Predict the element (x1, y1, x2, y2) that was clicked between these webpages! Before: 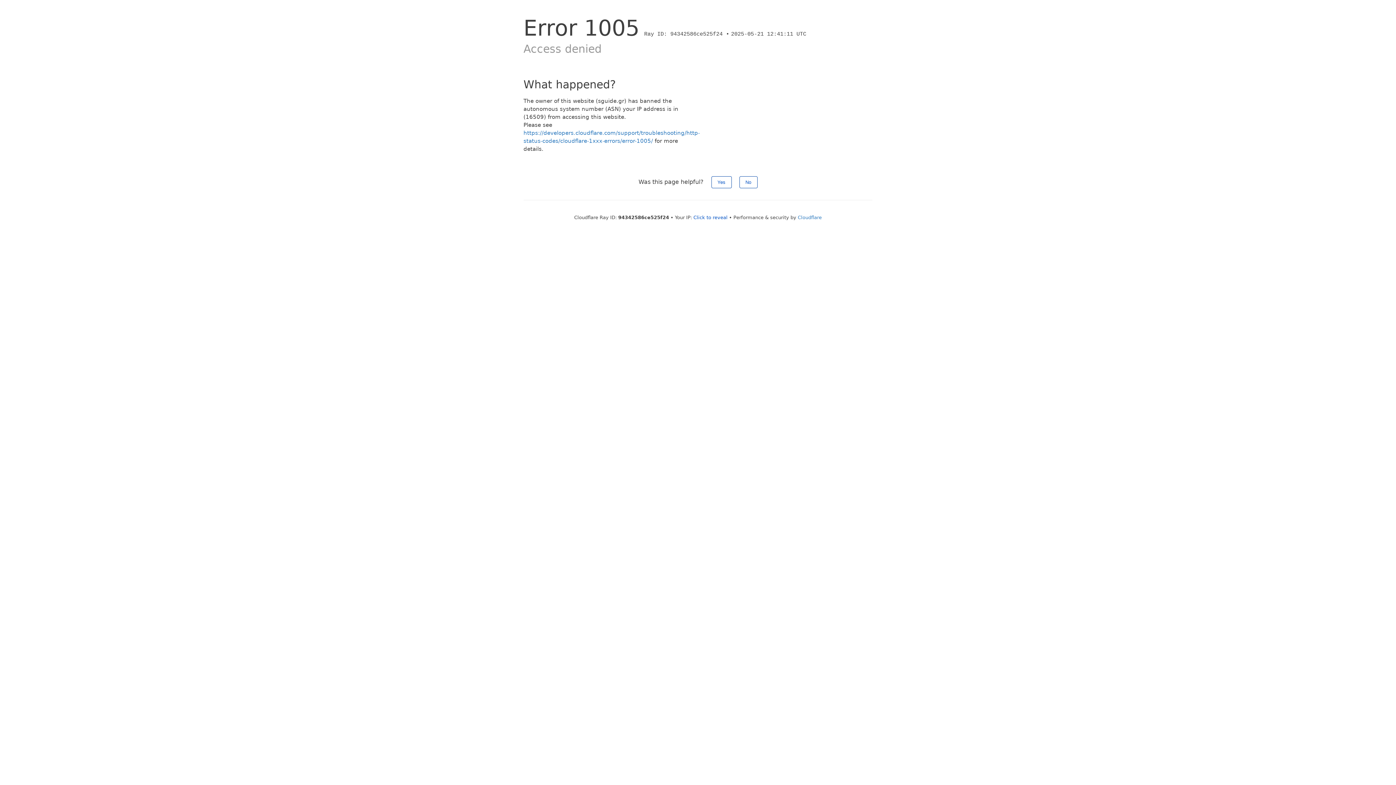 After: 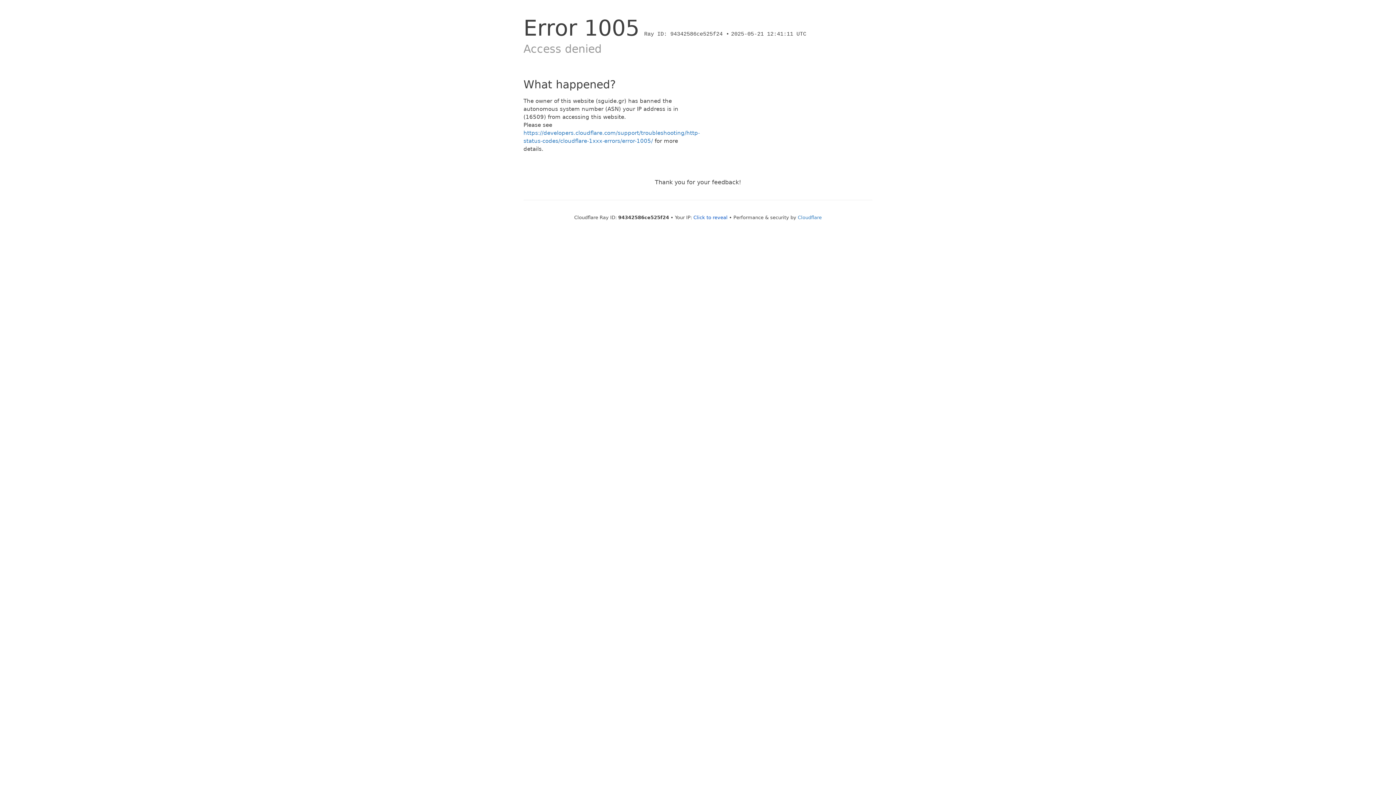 Action: label: Yes bbox: (711, 176, 731, 188)